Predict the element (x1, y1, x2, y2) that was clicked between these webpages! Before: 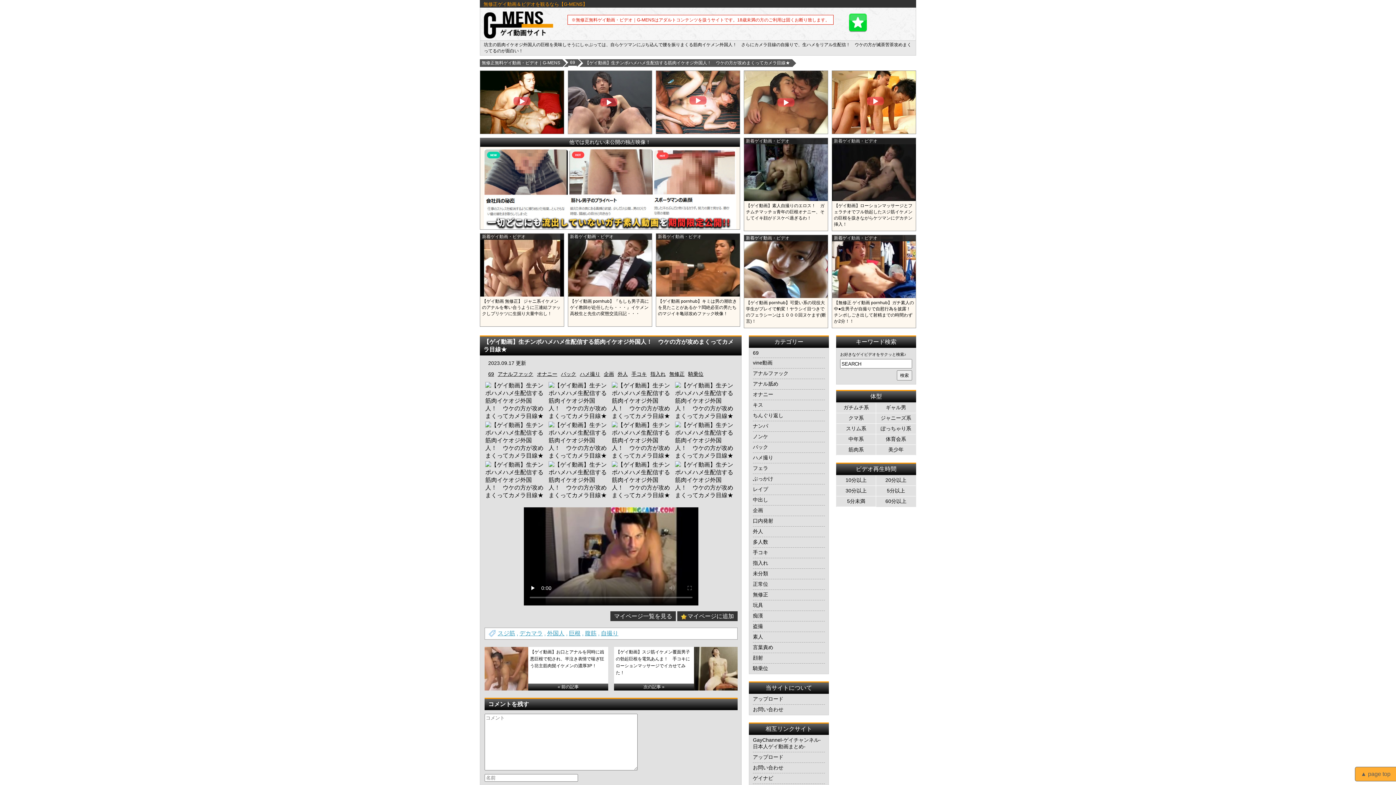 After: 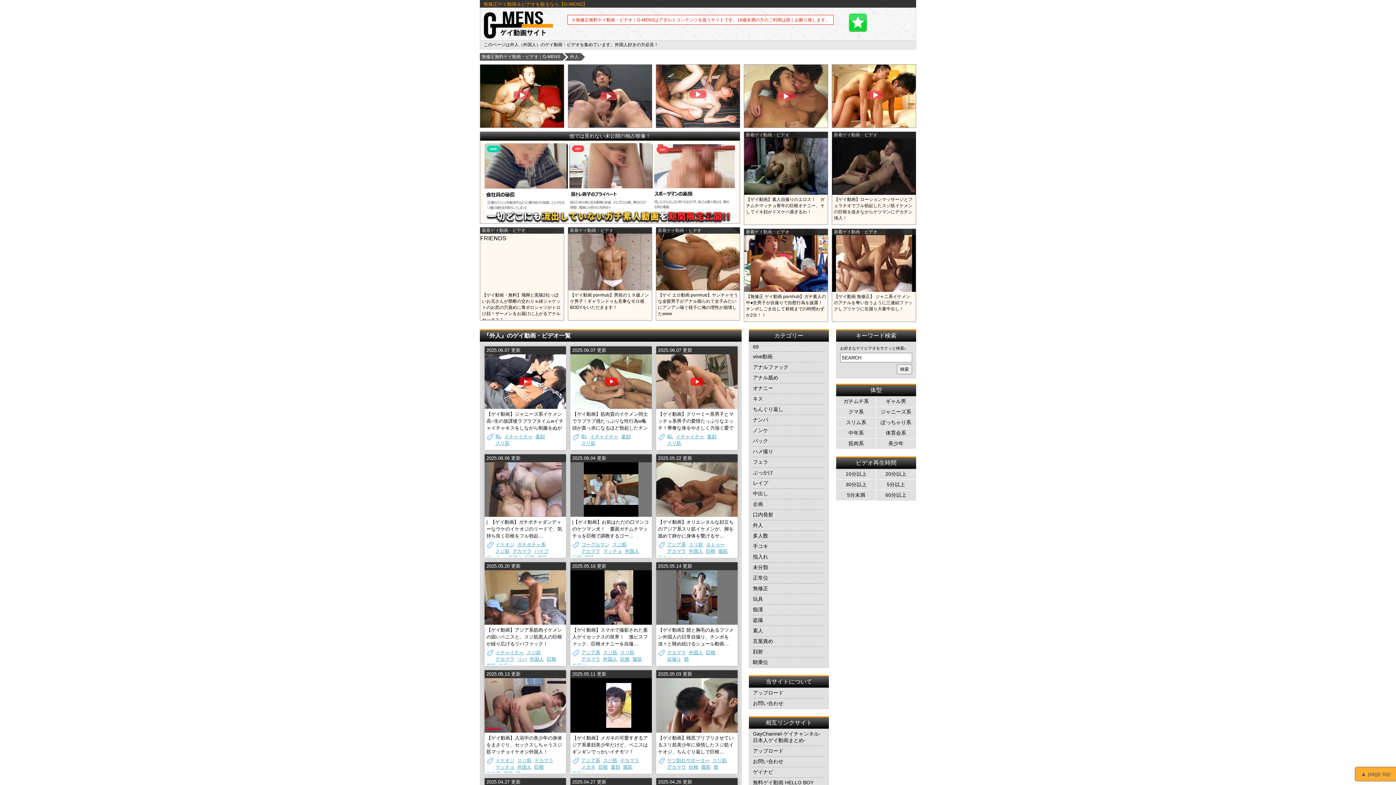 Action: bbox: (753, 528, 825, 535) label: 外人